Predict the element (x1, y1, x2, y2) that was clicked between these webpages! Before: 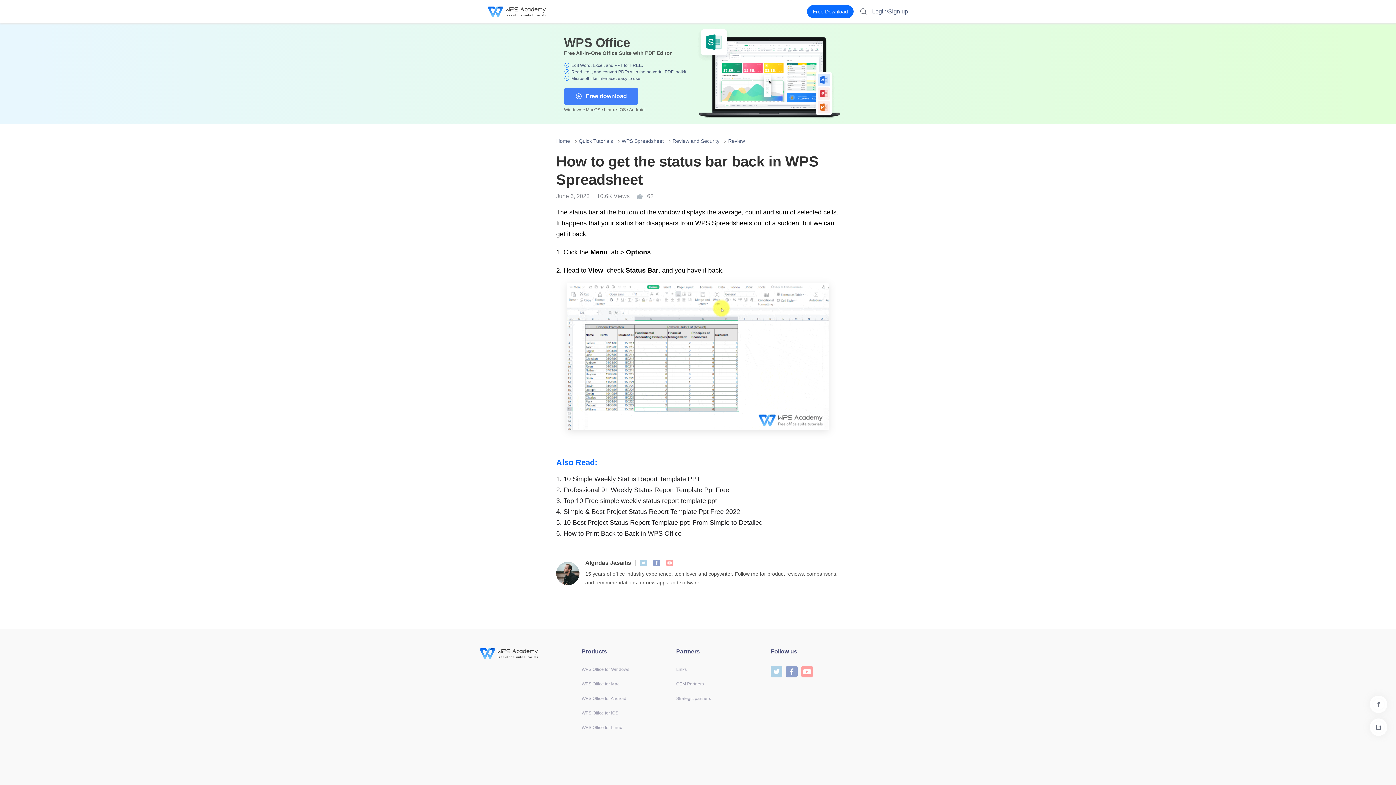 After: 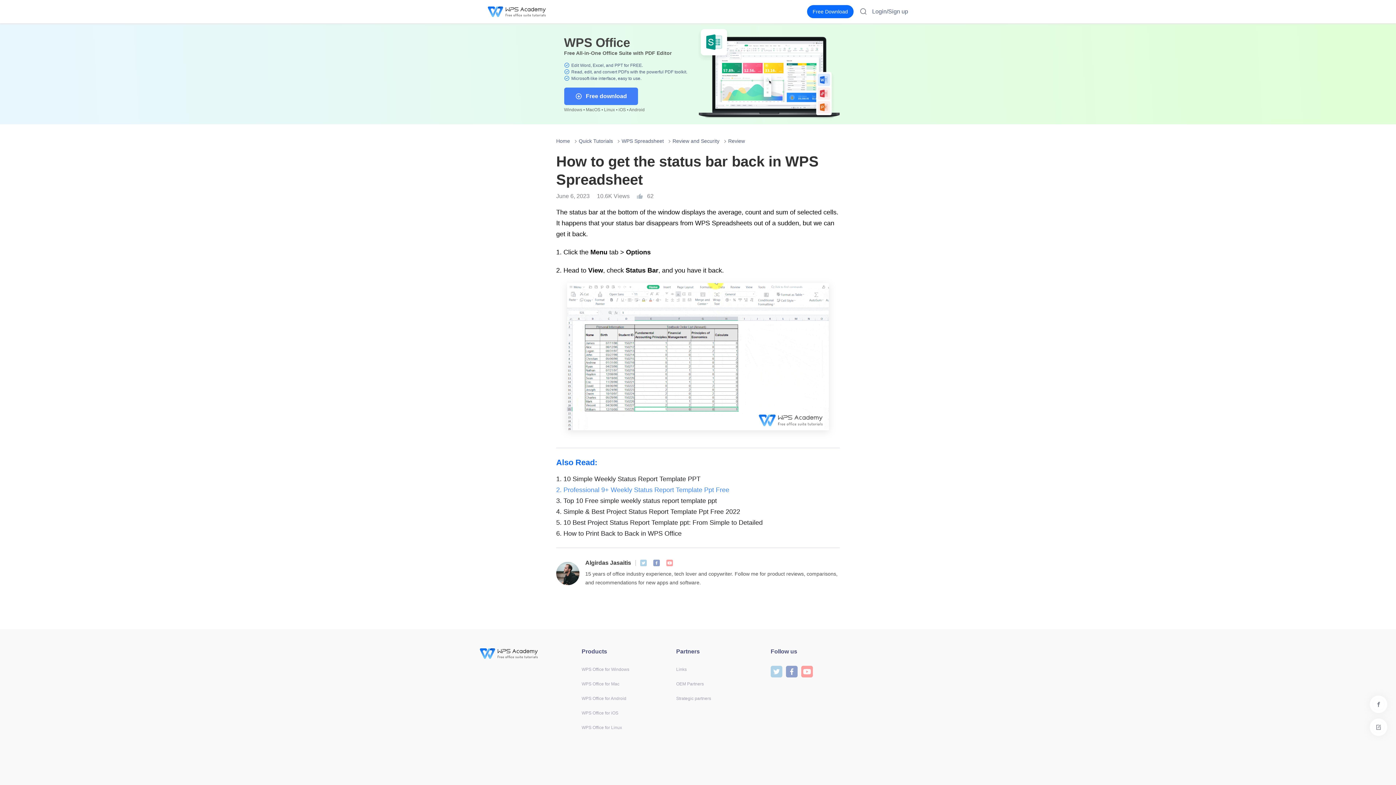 Action: bbox: (556, 484, 840, 495) label: 2. Professional 9+ Weekly Status Report Template Ppt Free